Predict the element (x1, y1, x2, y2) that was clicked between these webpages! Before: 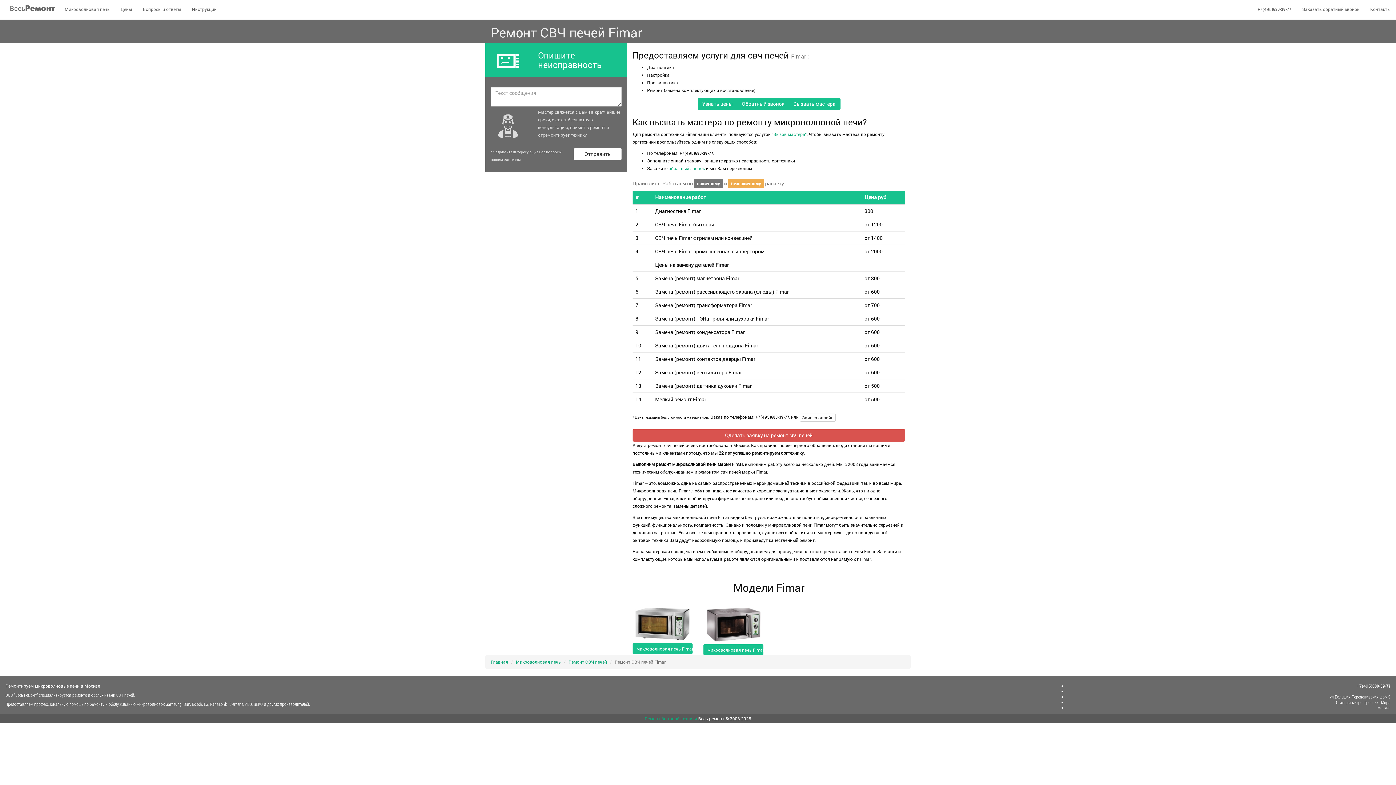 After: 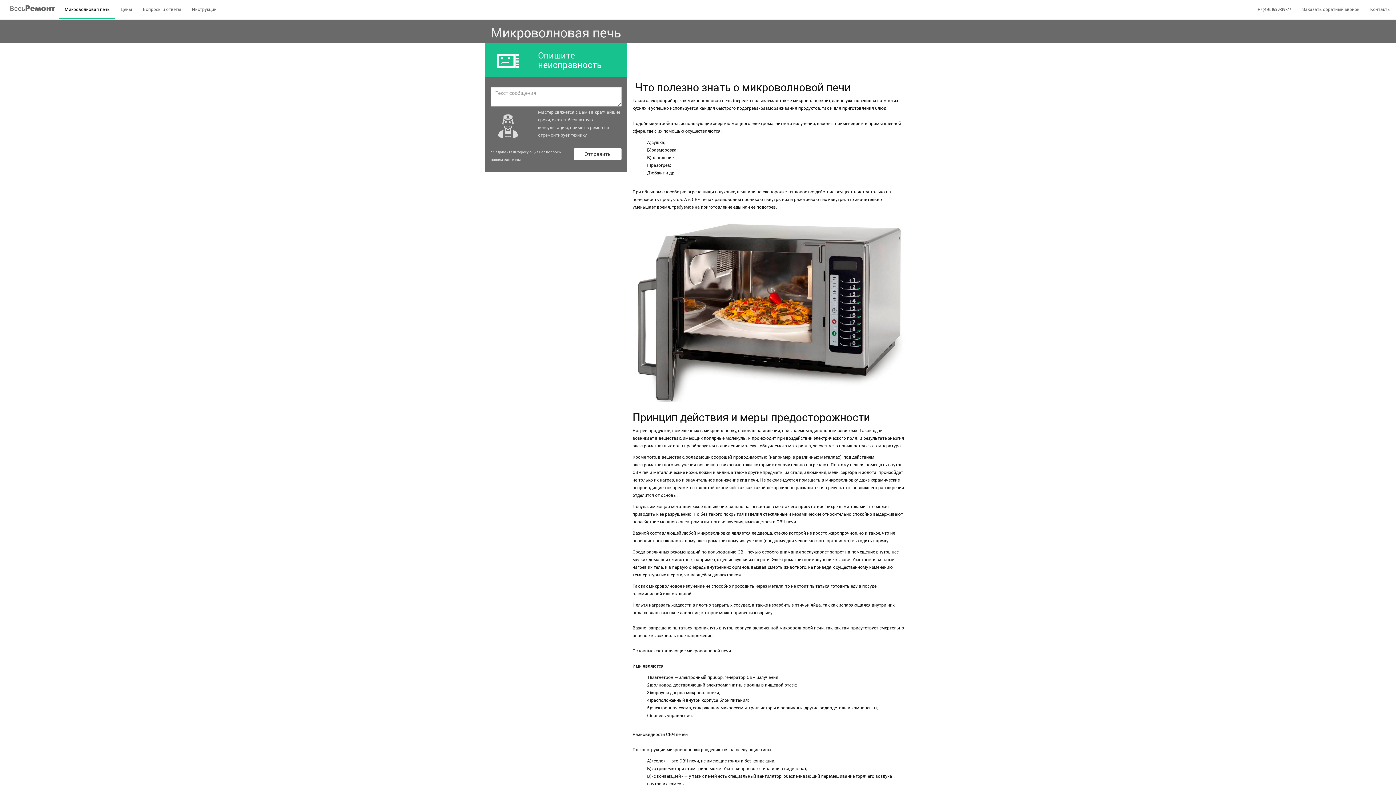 Action: label: Микроволновая печь bbox: (516, 659, 561, 664)